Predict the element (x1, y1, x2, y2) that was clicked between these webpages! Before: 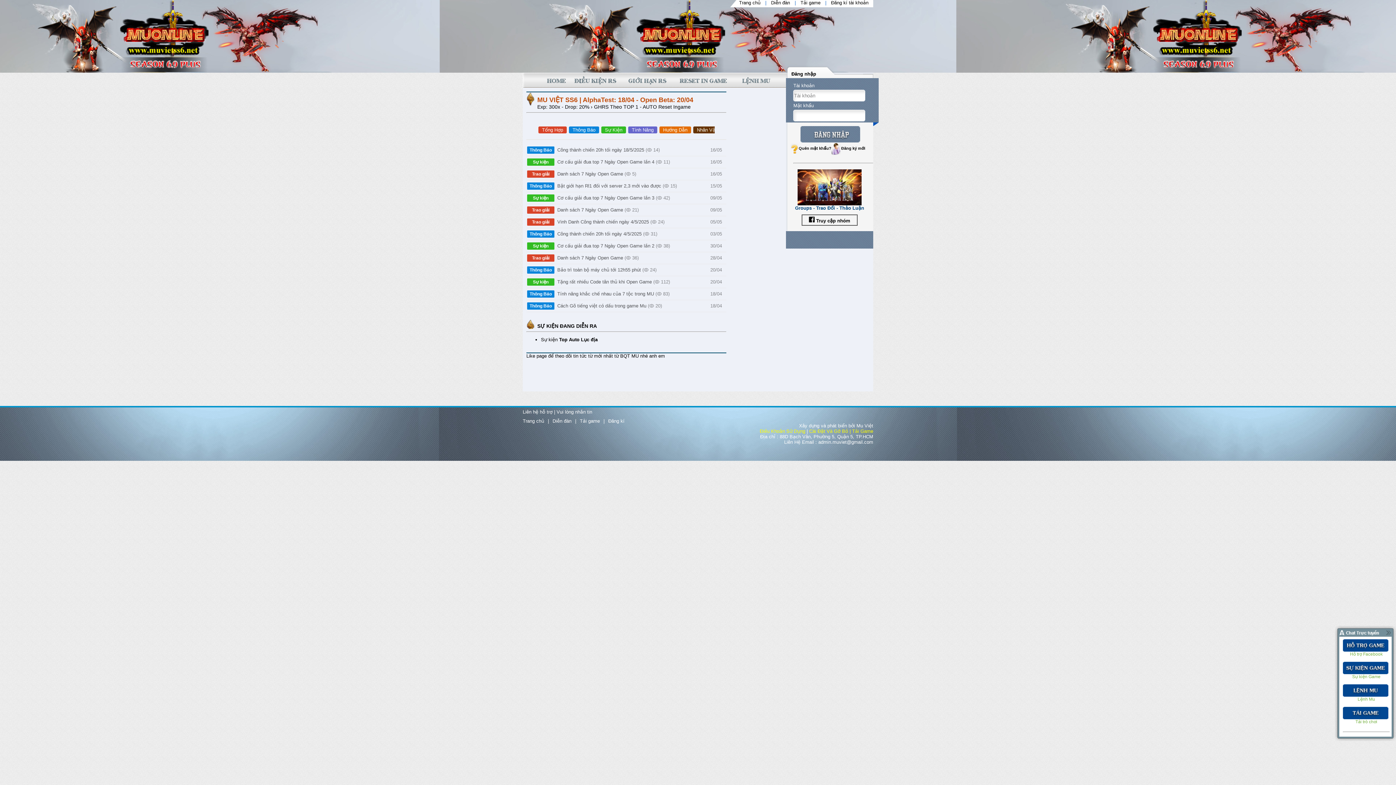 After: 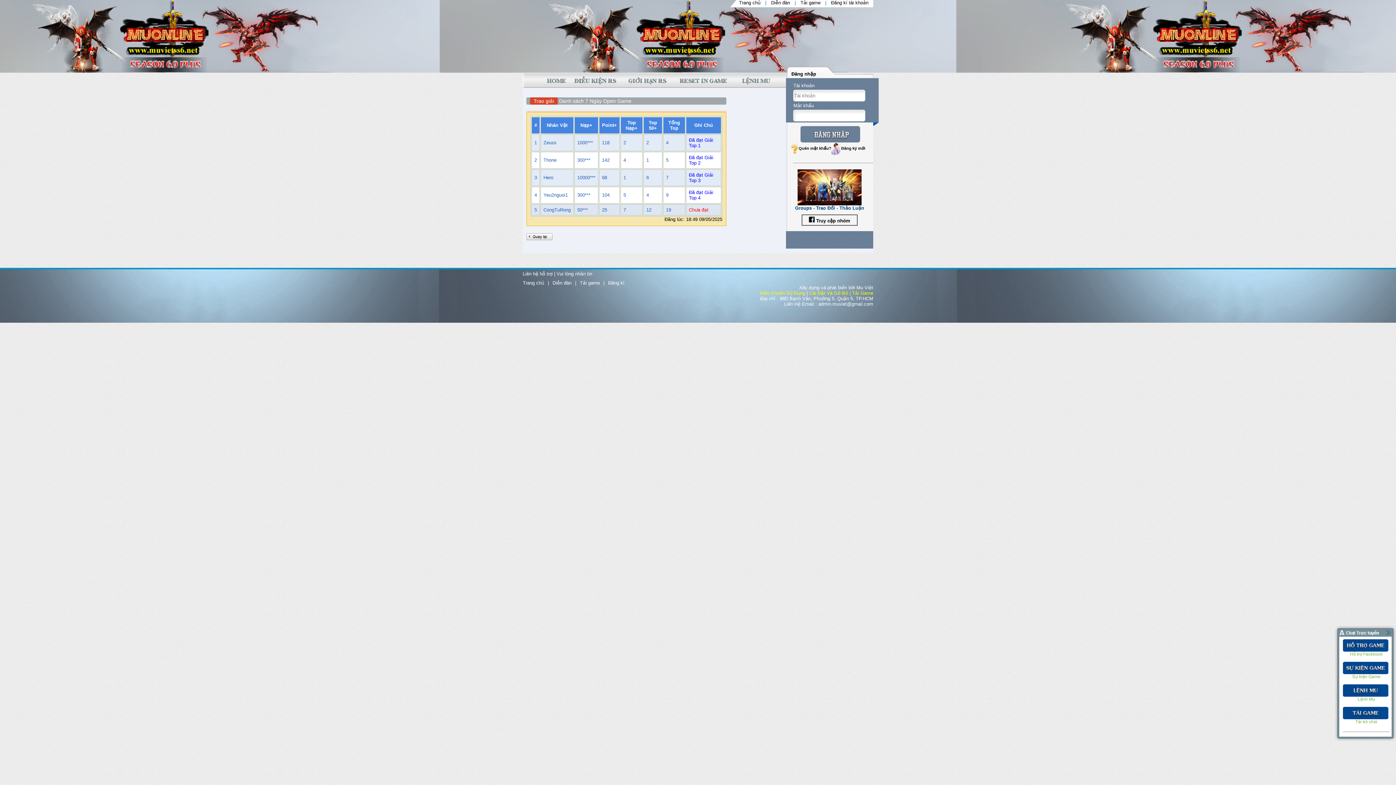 Action: label: Danh sách 7 Ngày Open Game bbox: (557, 206, 623, 213)